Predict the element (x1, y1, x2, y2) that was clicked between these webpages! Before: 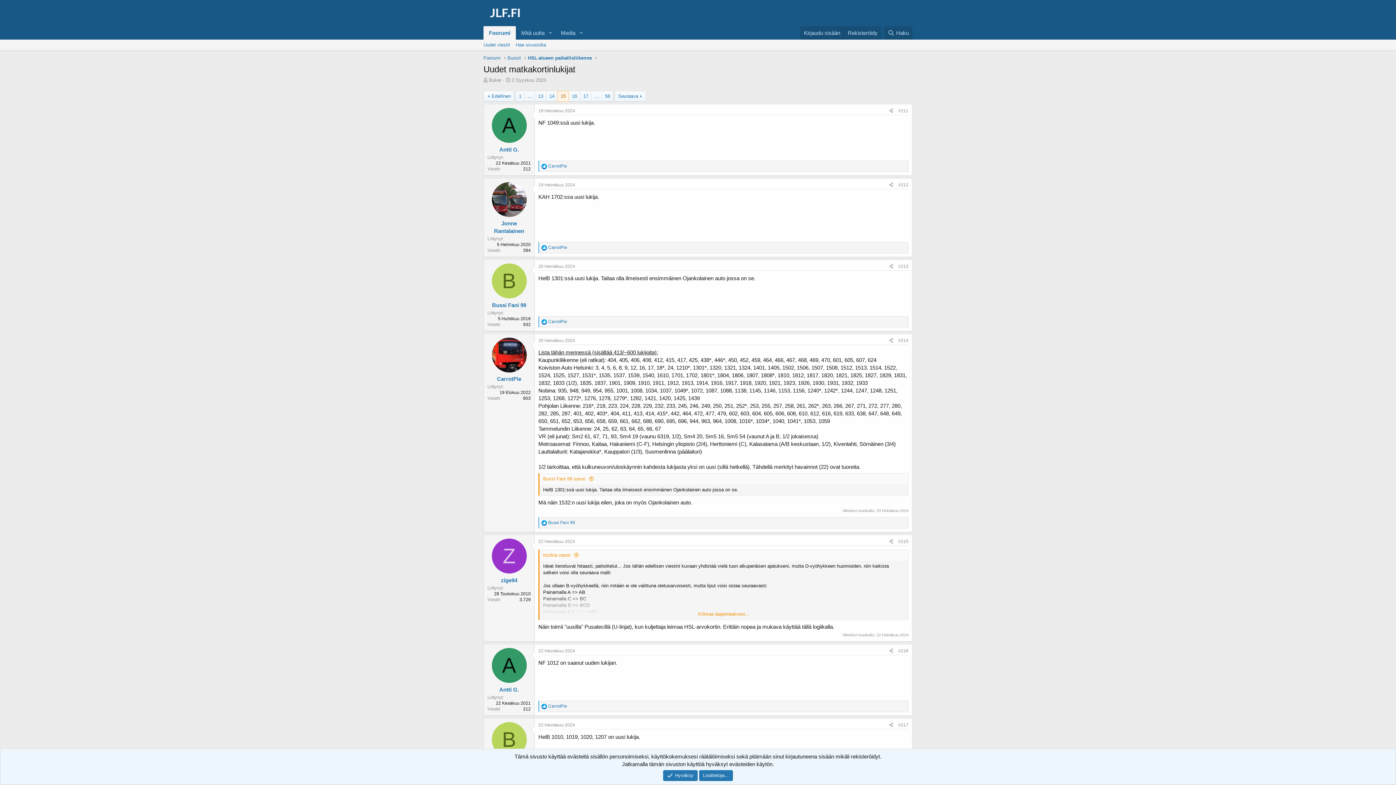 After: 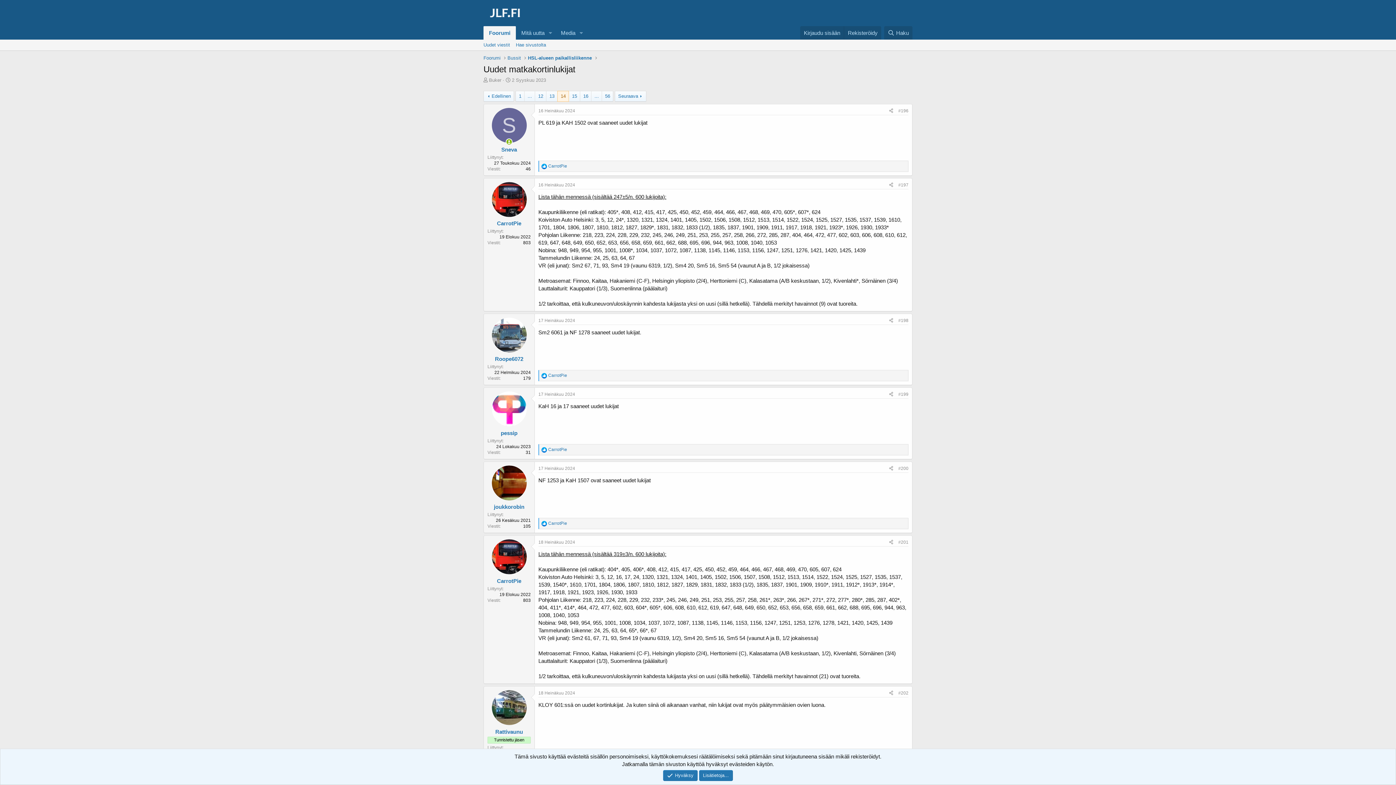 Action: label: Edellinen bbox: (483, 90, 514, 101)